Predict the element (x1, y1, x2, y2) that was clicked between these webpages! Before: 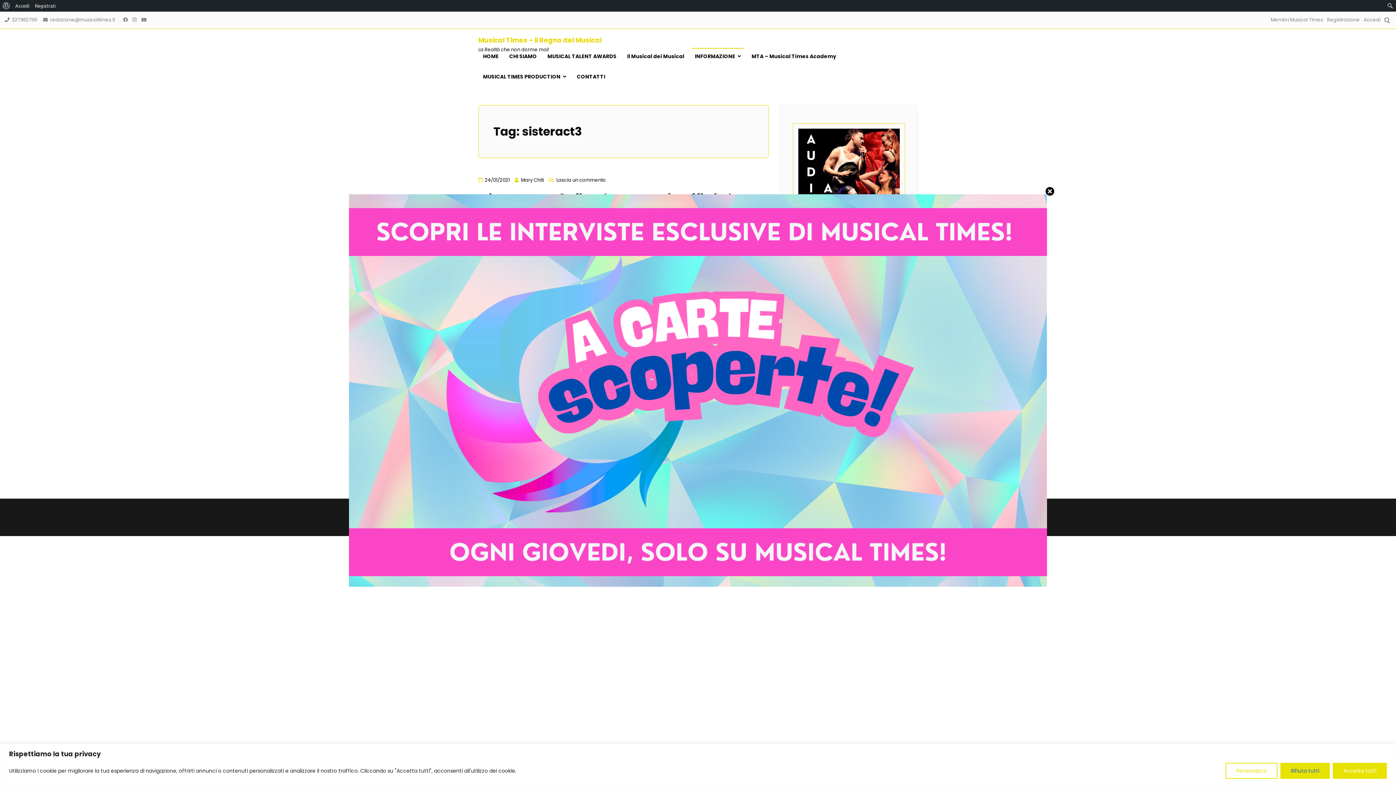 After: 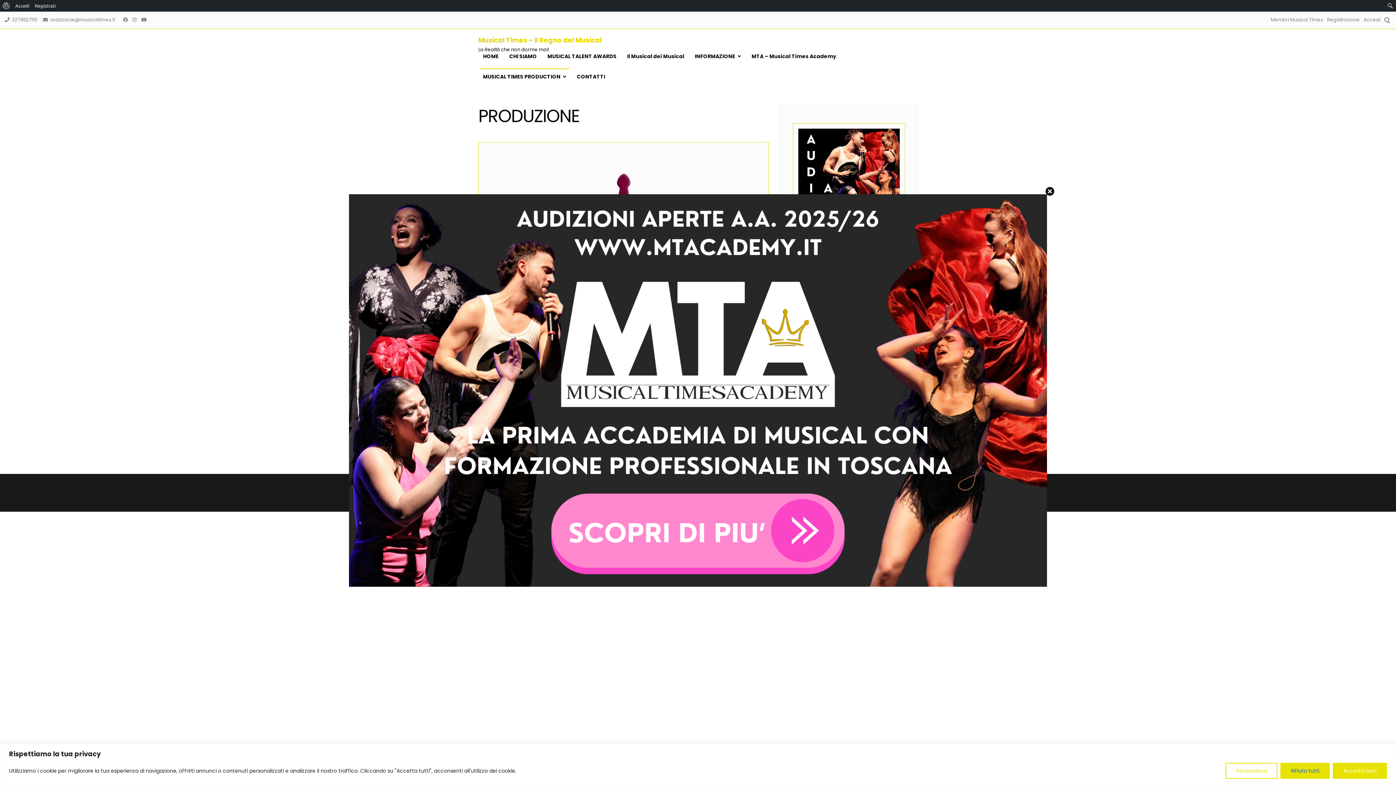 Action: bbox: (480, 66, 569, 86) label: MUSICAL TIMES PRODUCTION